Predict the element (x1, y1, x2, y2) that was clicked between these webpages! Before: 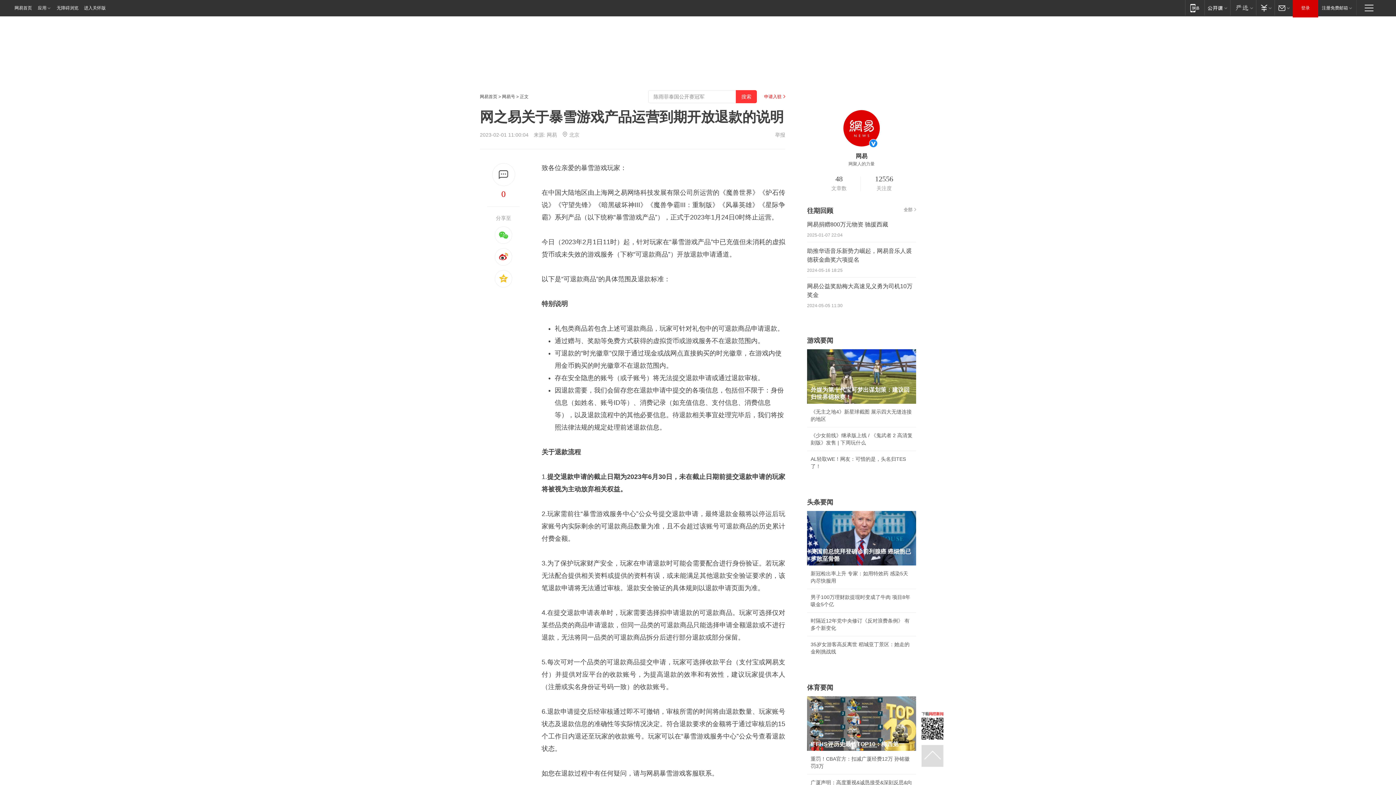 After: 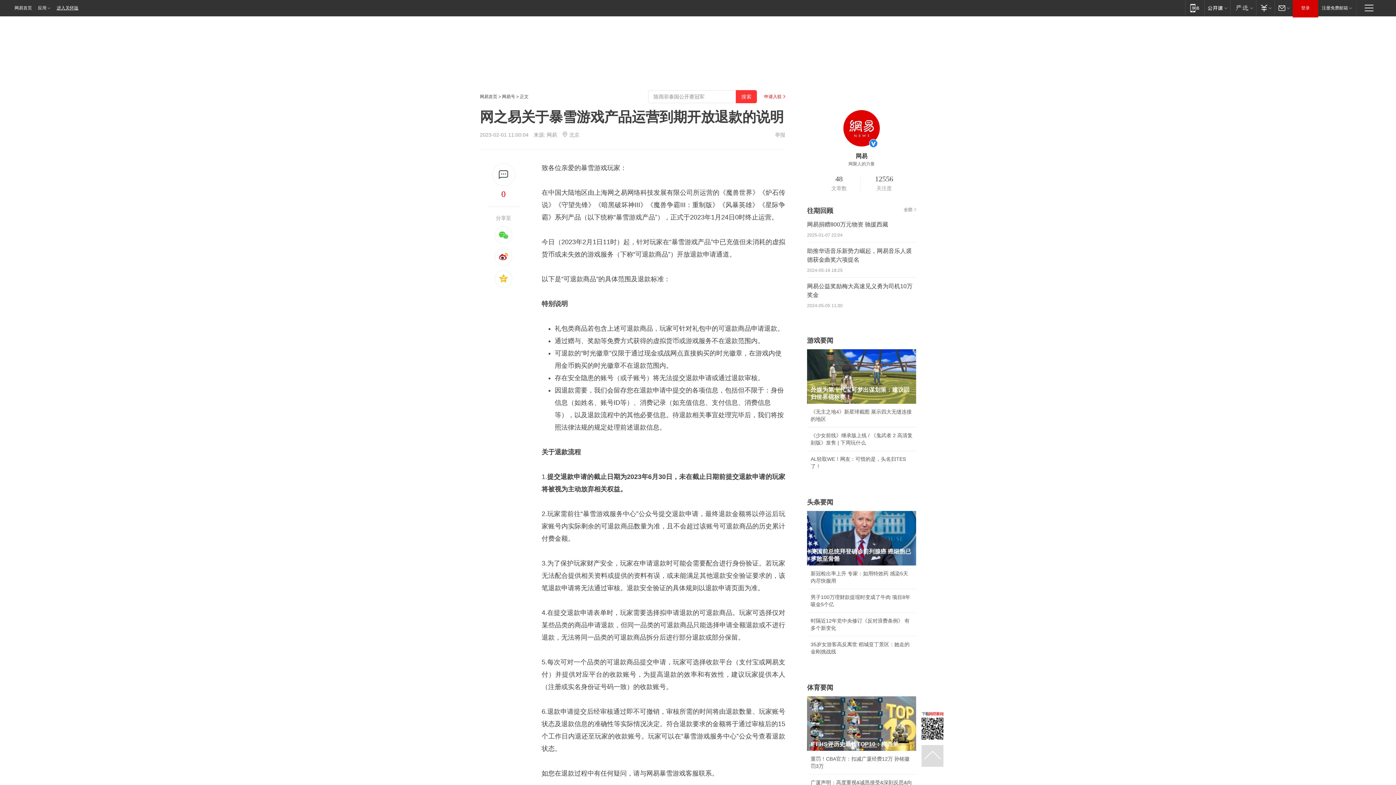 Action: label: 无障碍浏览 bbox: (55, 0, 78, 16)